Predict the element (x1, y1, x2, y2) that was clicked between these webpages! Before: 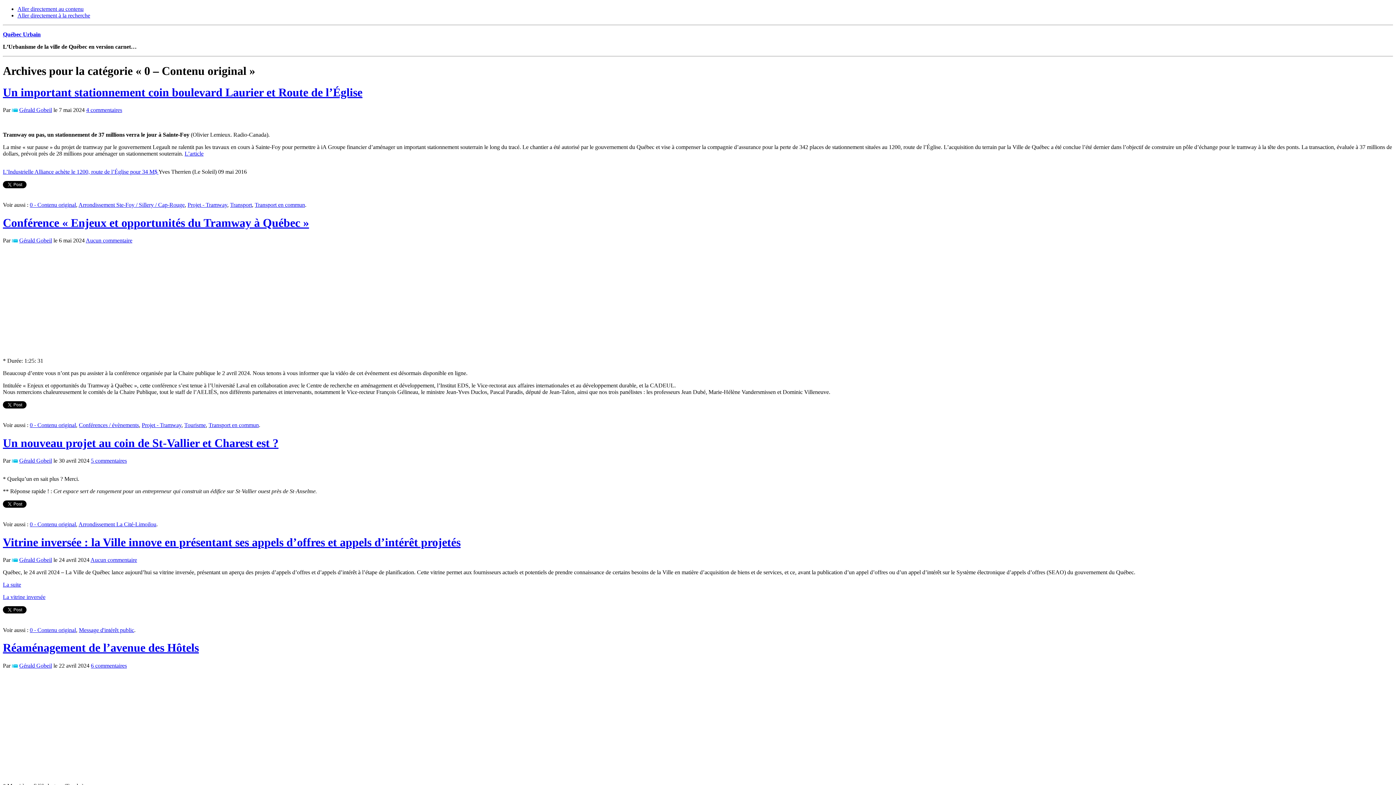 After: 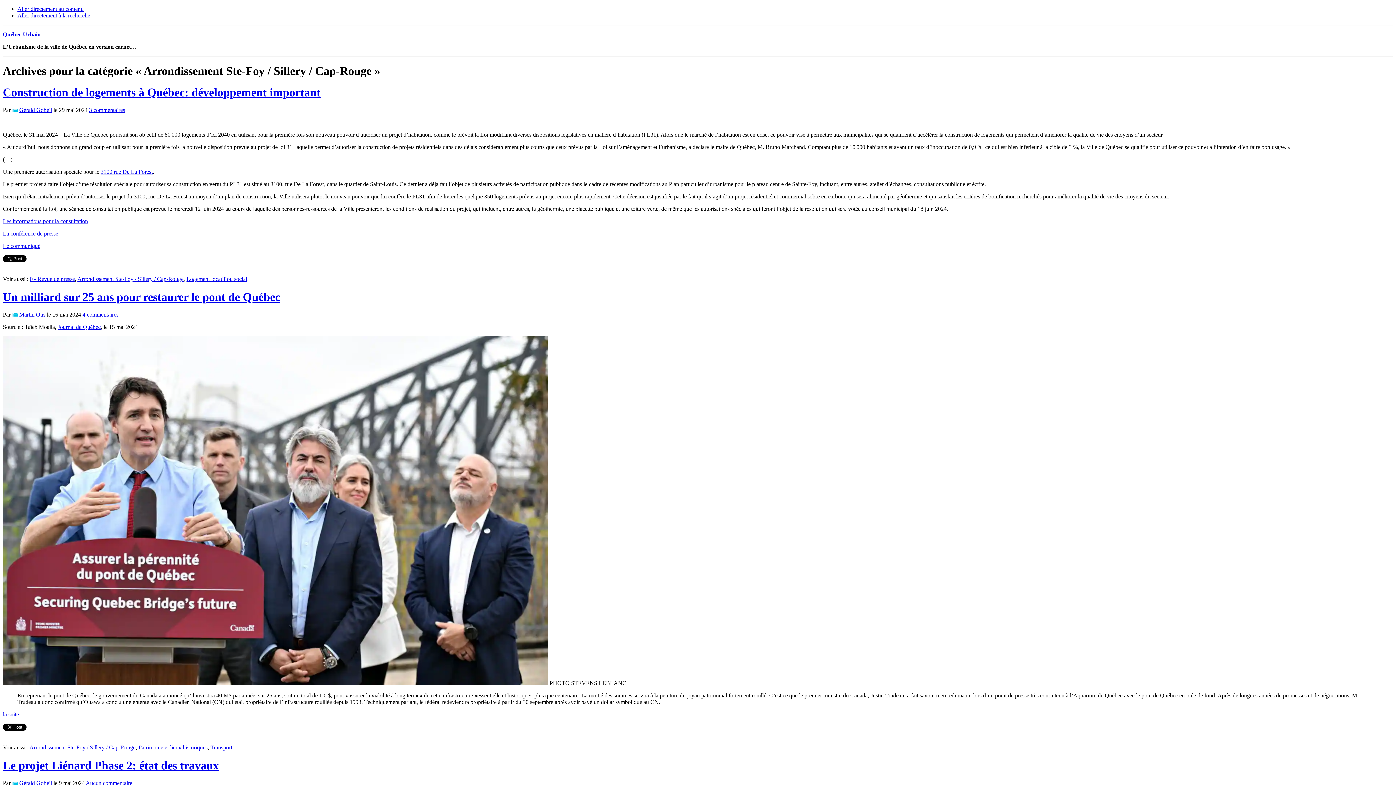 Action: label: Arrondissement Ste-Foy / Sillery / Cap-Rouge bbox: (78, 201, 184, 208)